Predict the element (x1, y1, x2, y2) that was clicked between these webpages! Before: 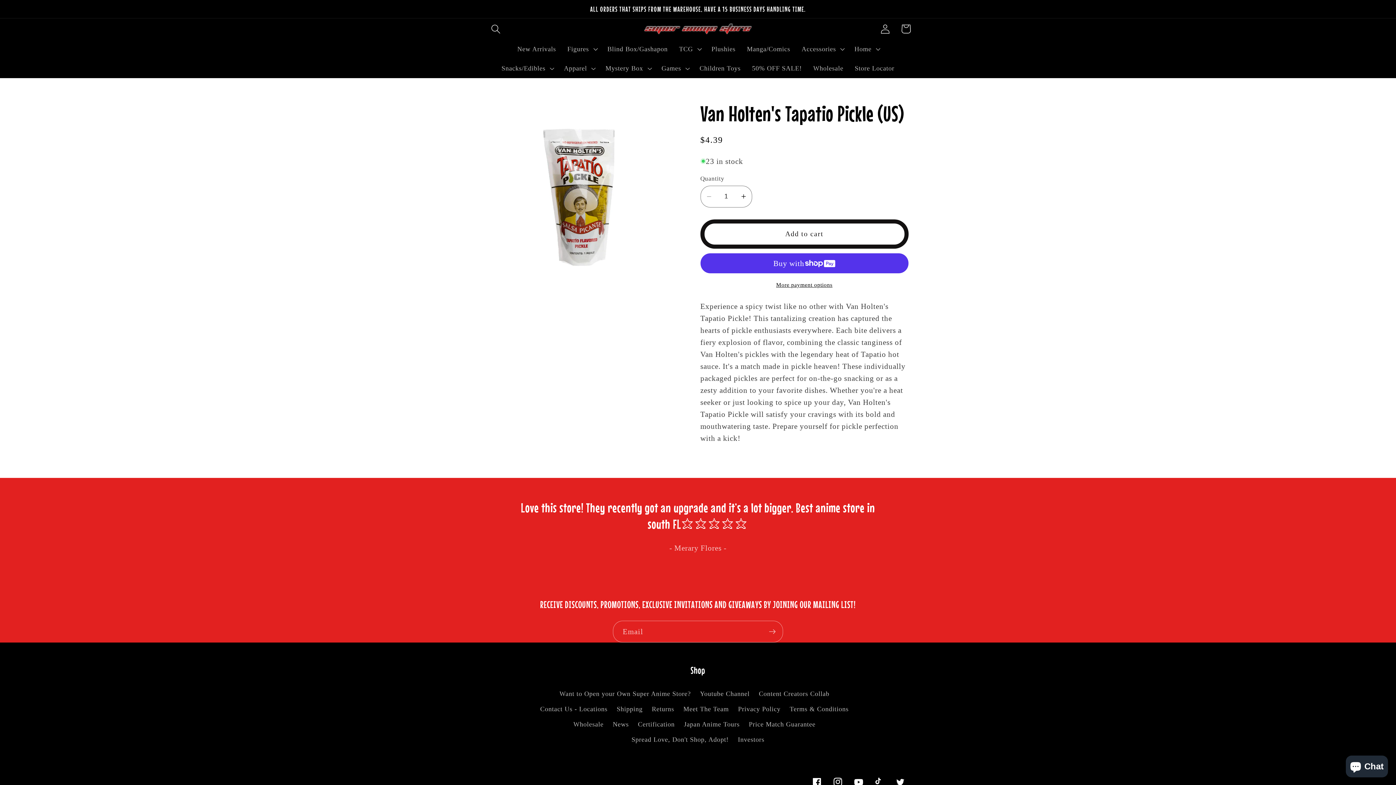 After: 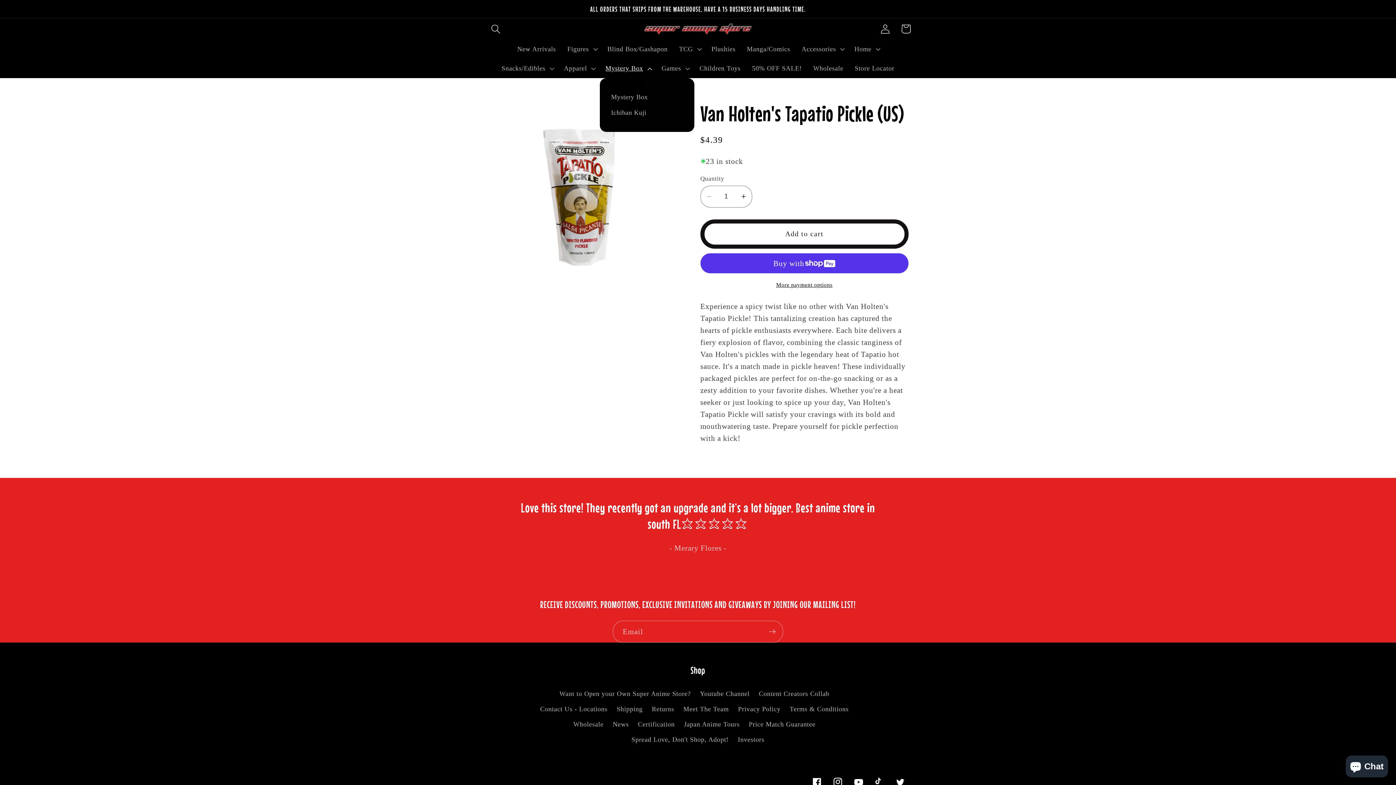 Action: label: Mystery Box bbox: (599, 58, 656, 78)